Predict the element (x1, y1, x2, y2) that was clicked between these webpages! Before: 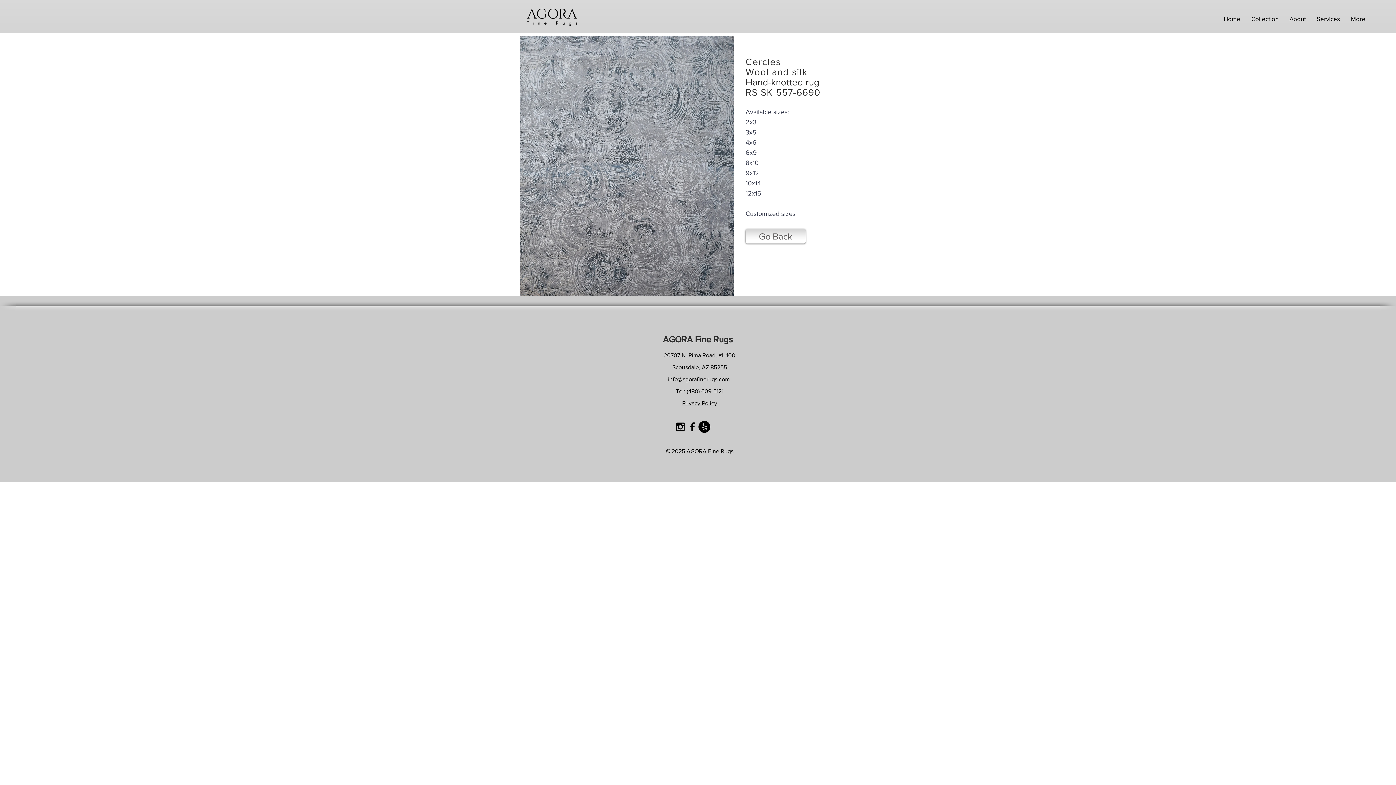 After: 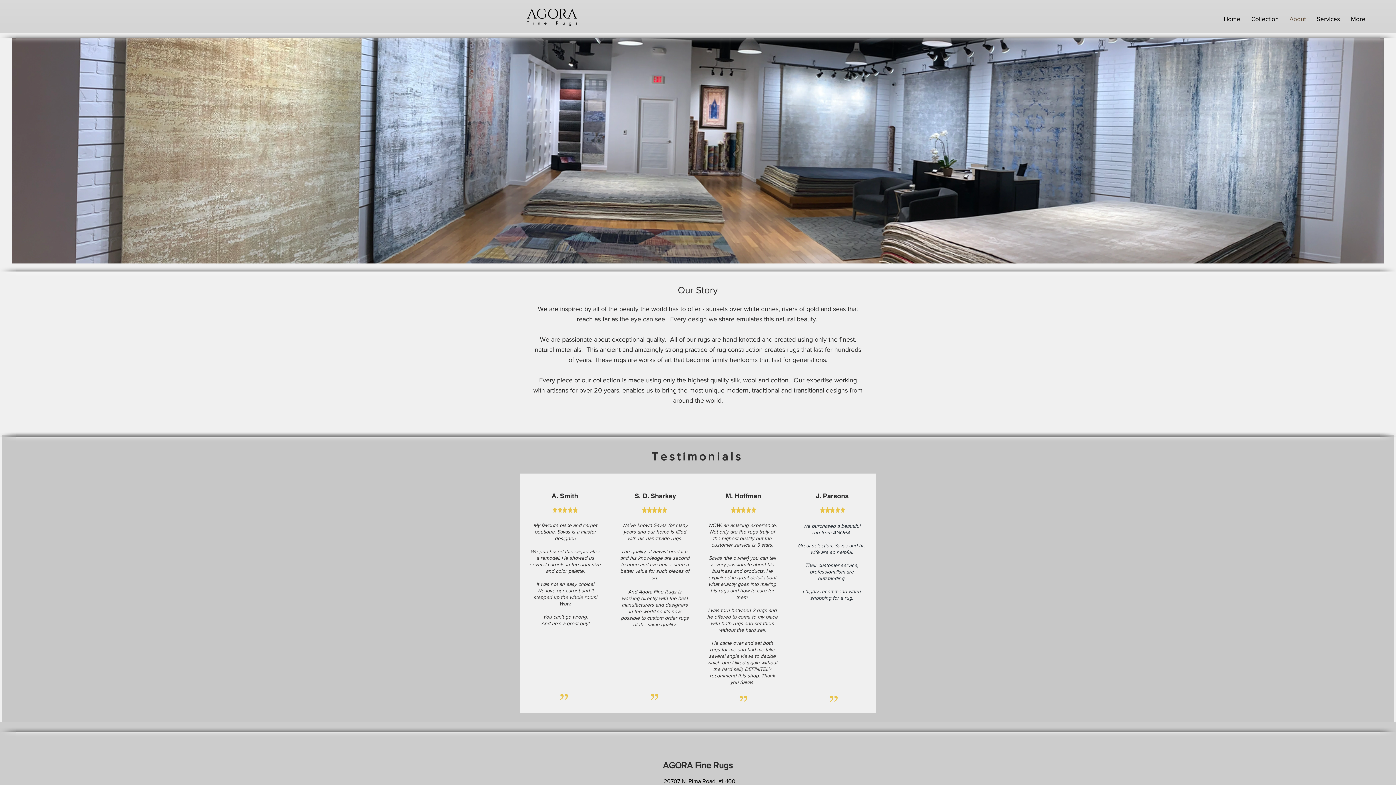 Action: bbox: (1284, 9, 1311, 28) label: About